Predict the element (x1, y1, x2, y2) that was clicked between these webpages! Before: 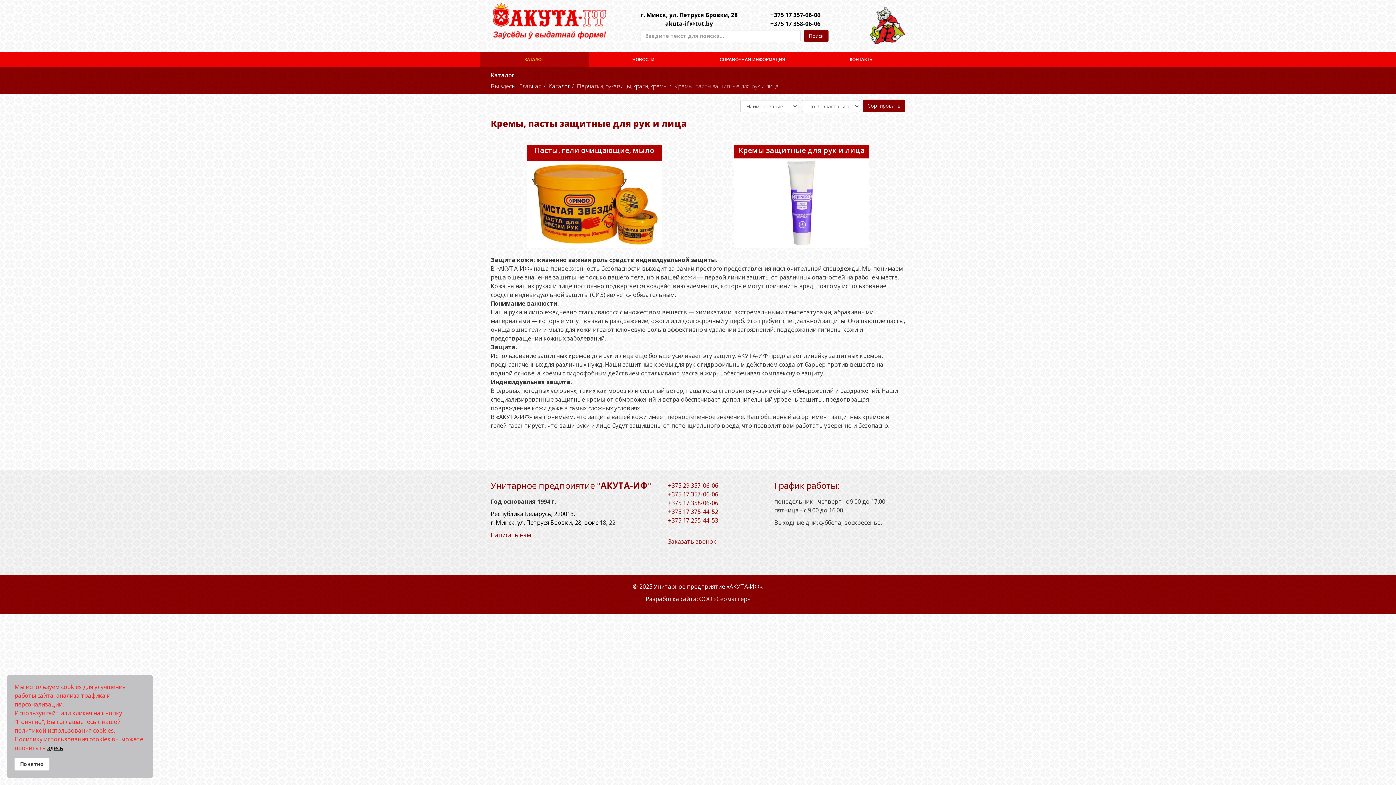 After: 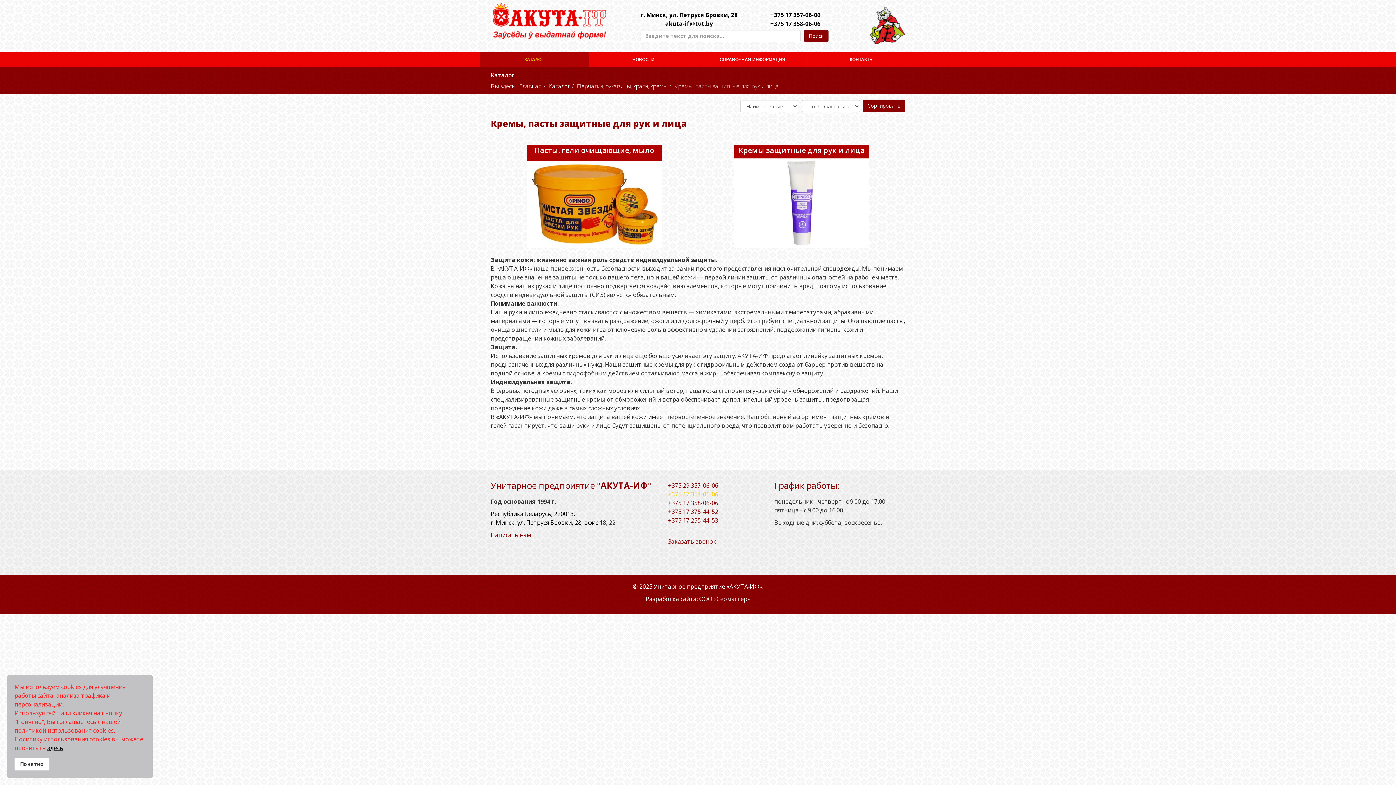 Action: label: 
+375 17 357-06-06
 bbox: (668, 490, 718, 498)